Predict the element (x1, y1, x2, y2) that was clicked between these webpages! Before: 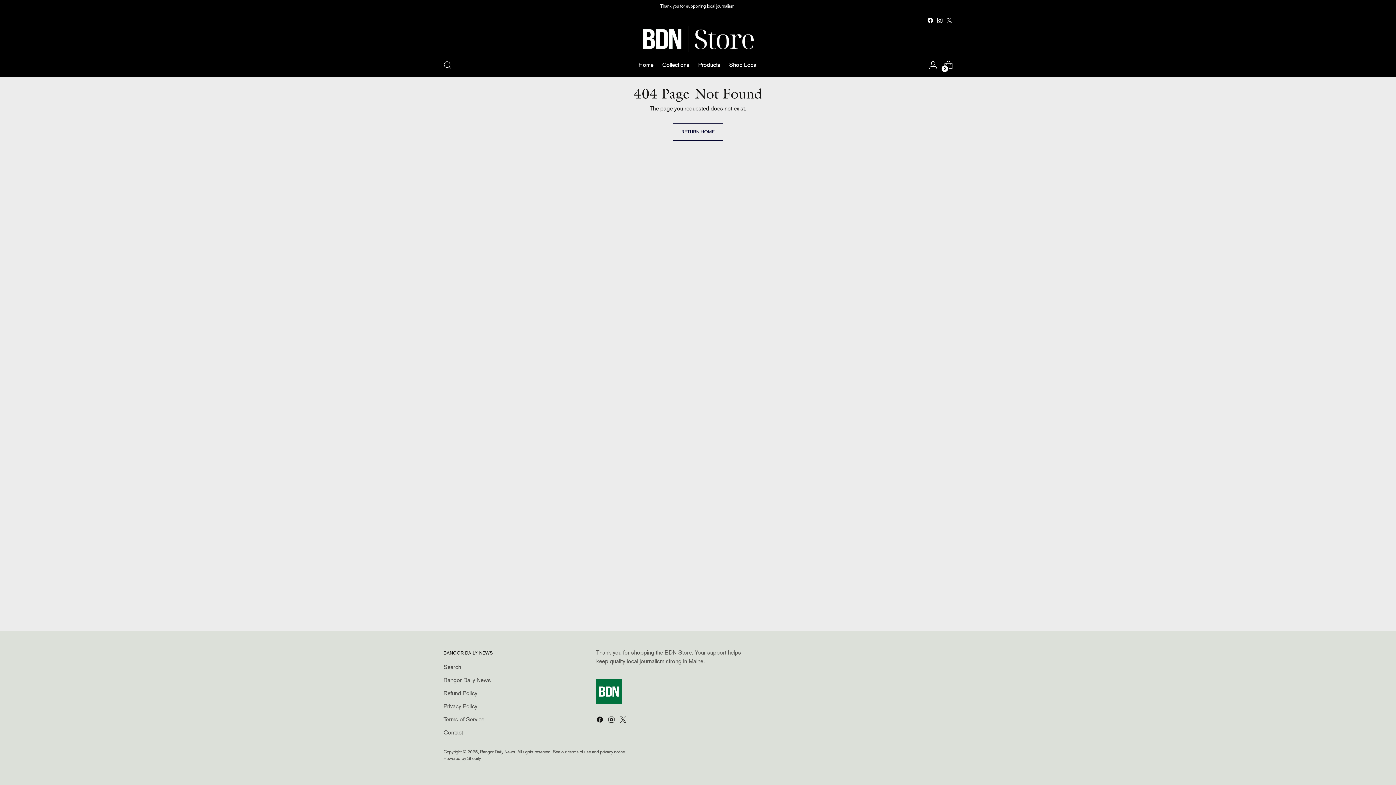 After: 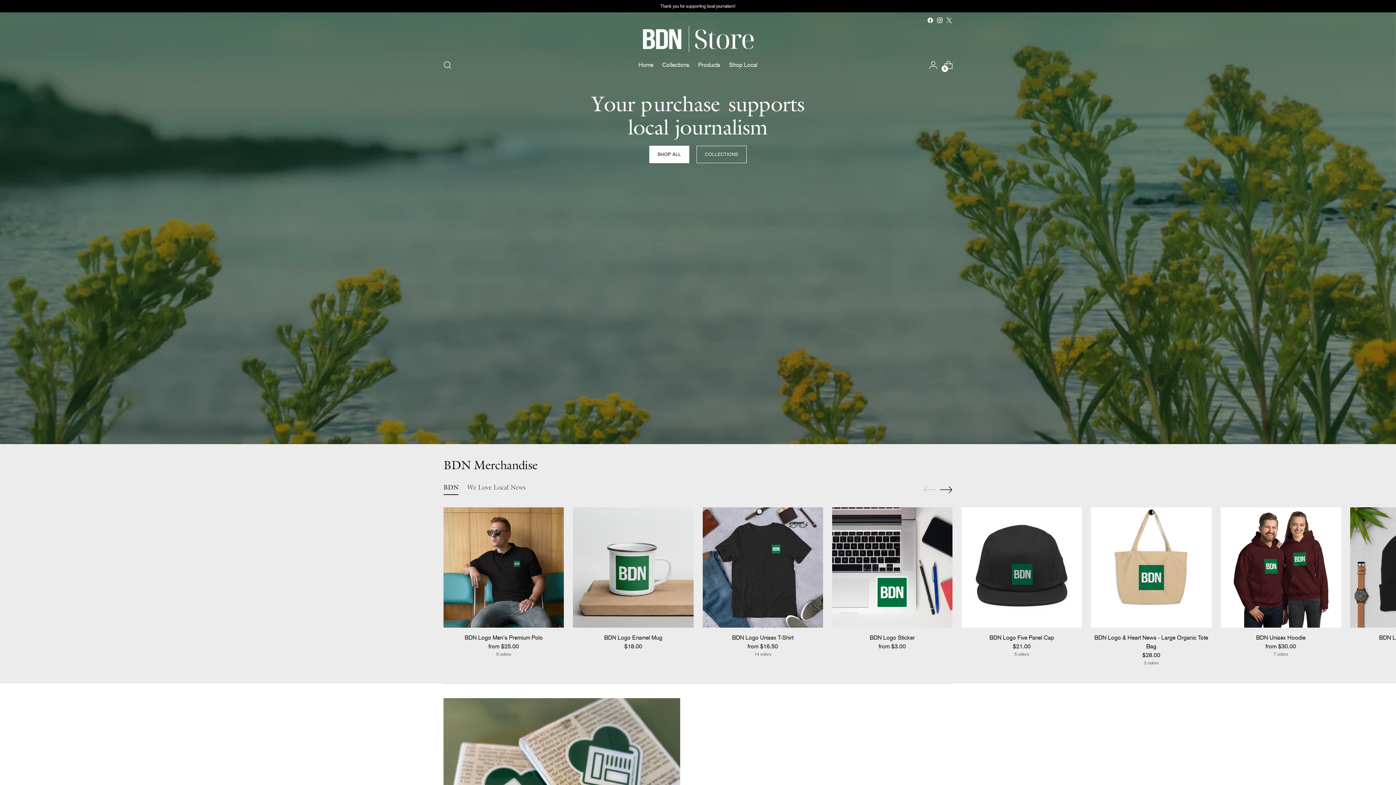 Action: label: Bangor Daily News bbox: (640, 25, 756, 52)